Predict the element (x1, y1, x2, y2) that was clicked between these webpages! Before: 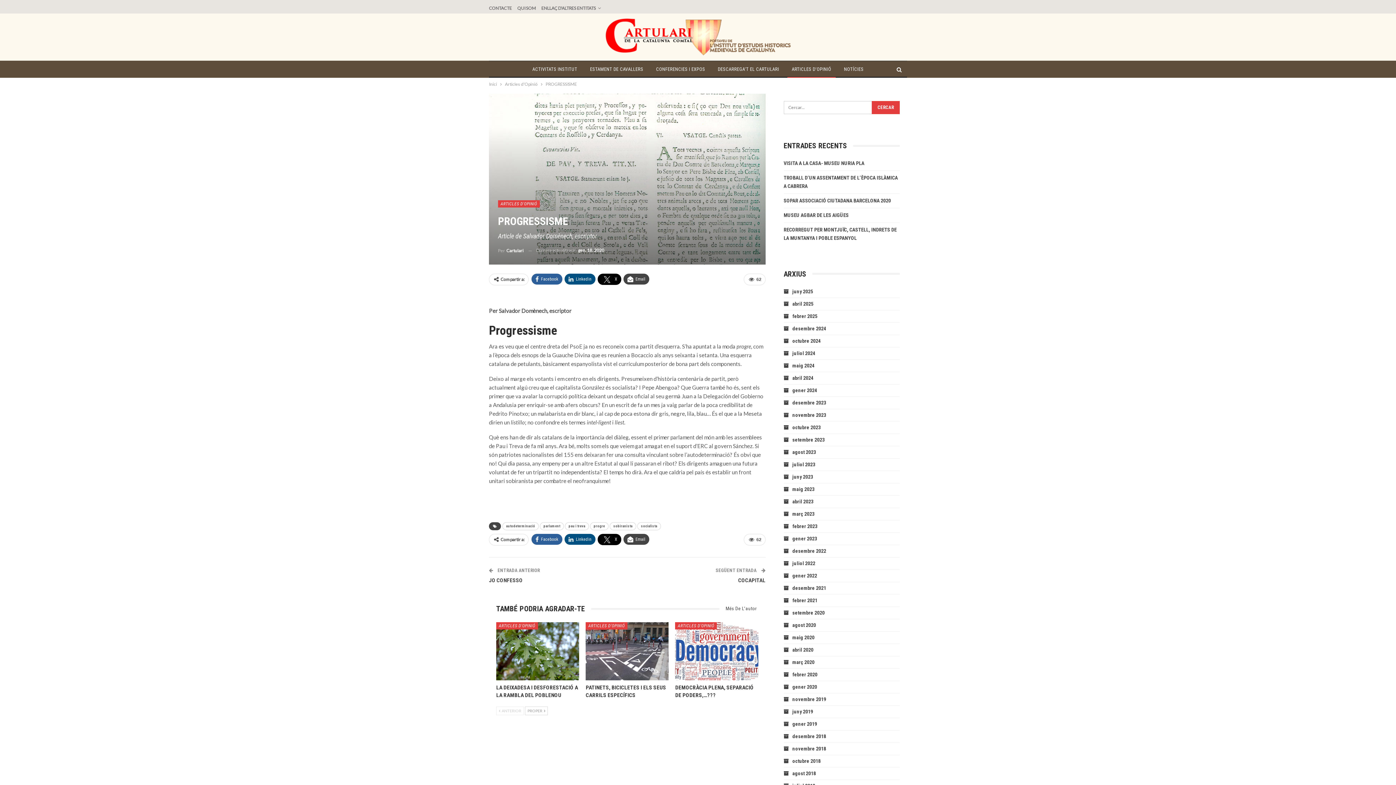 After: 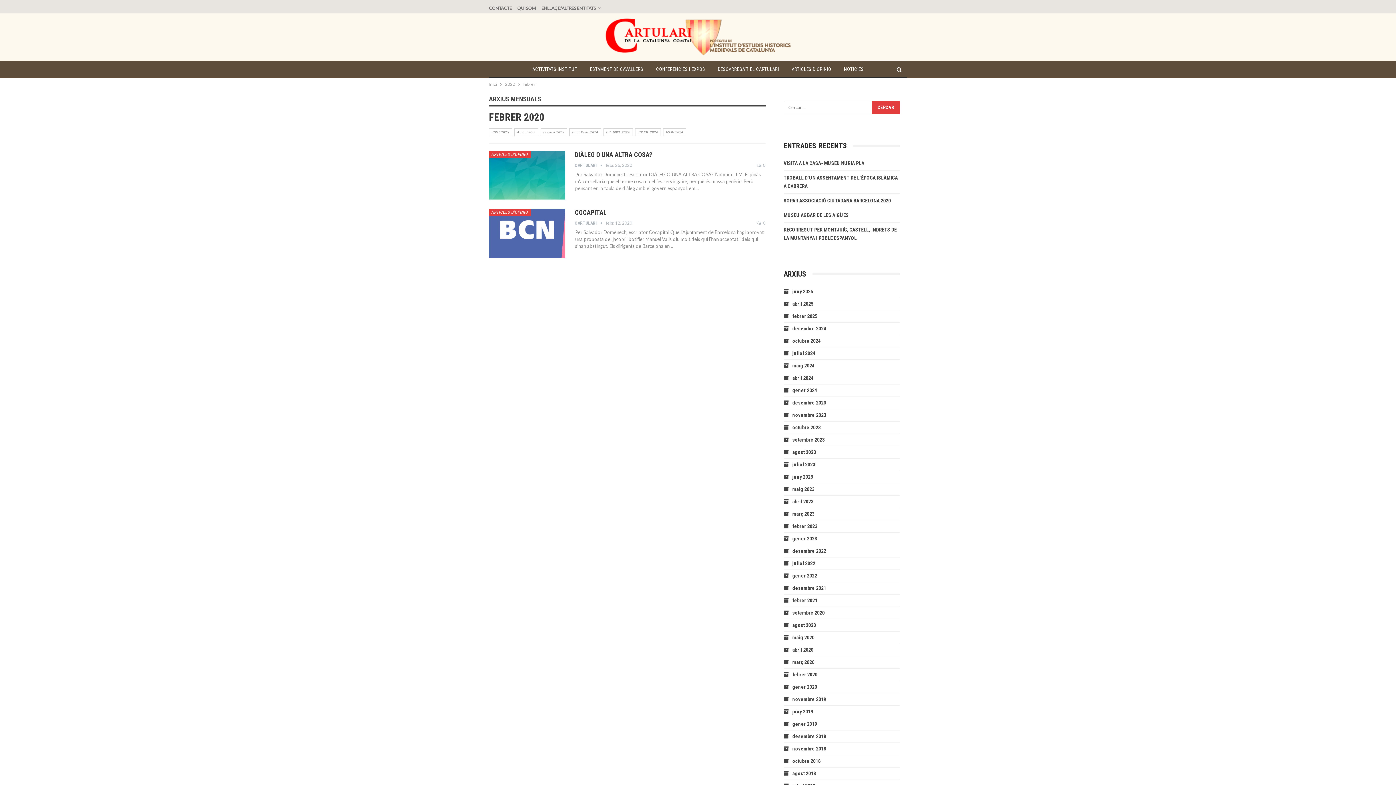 Action: label: febrer 2020 bbox: (783, 671, 817, 677)